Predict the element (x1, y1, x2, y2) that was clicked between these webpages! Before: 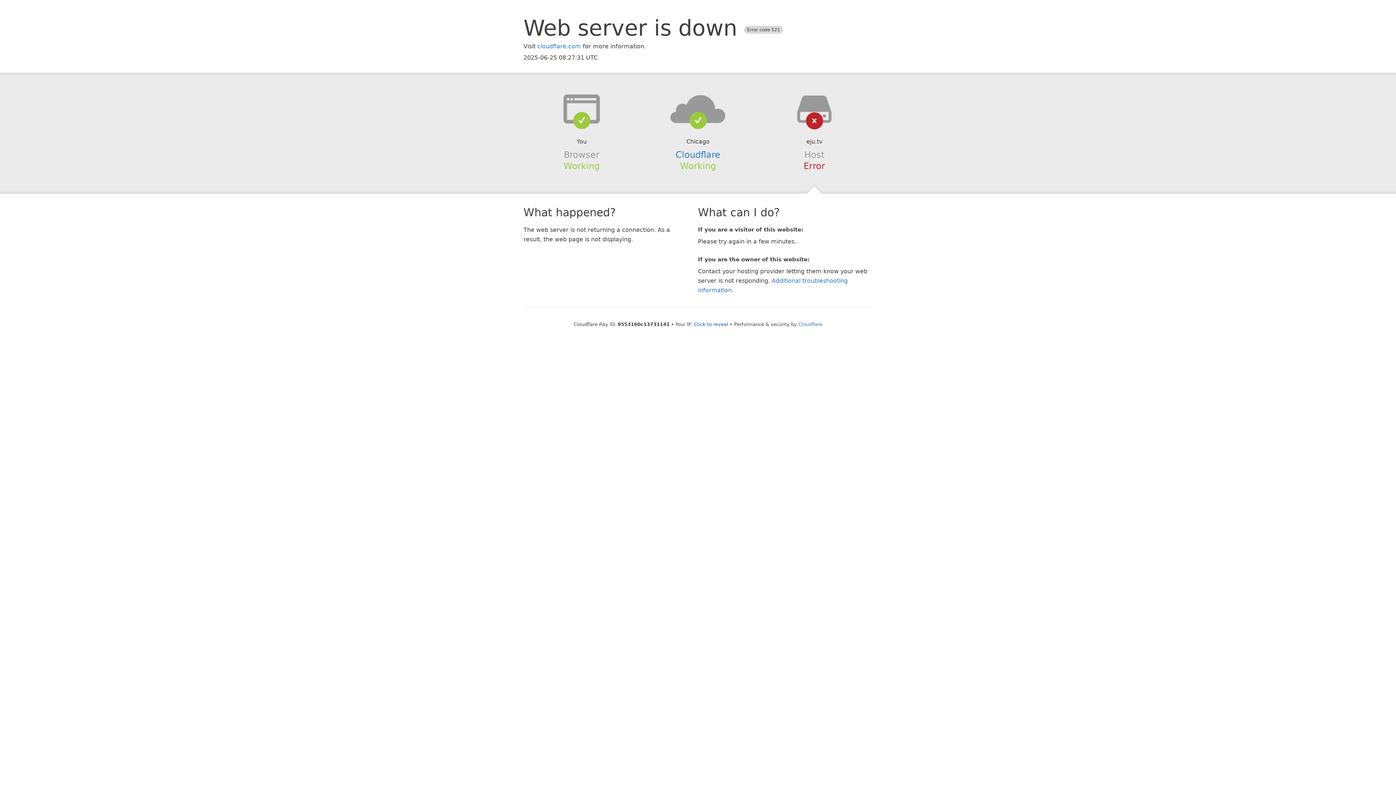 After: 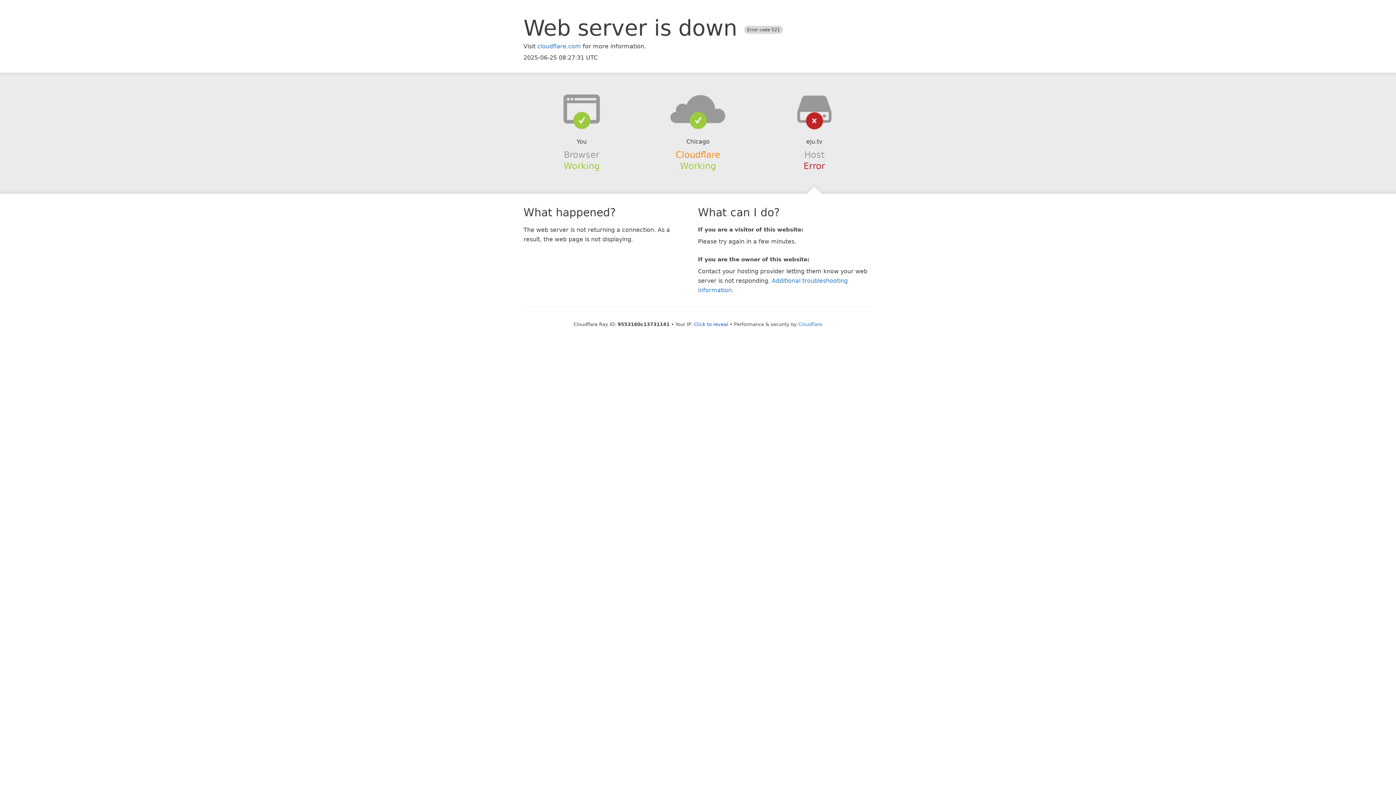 Action: bbox: (675, 149, 720, 159) label: Cloudflare